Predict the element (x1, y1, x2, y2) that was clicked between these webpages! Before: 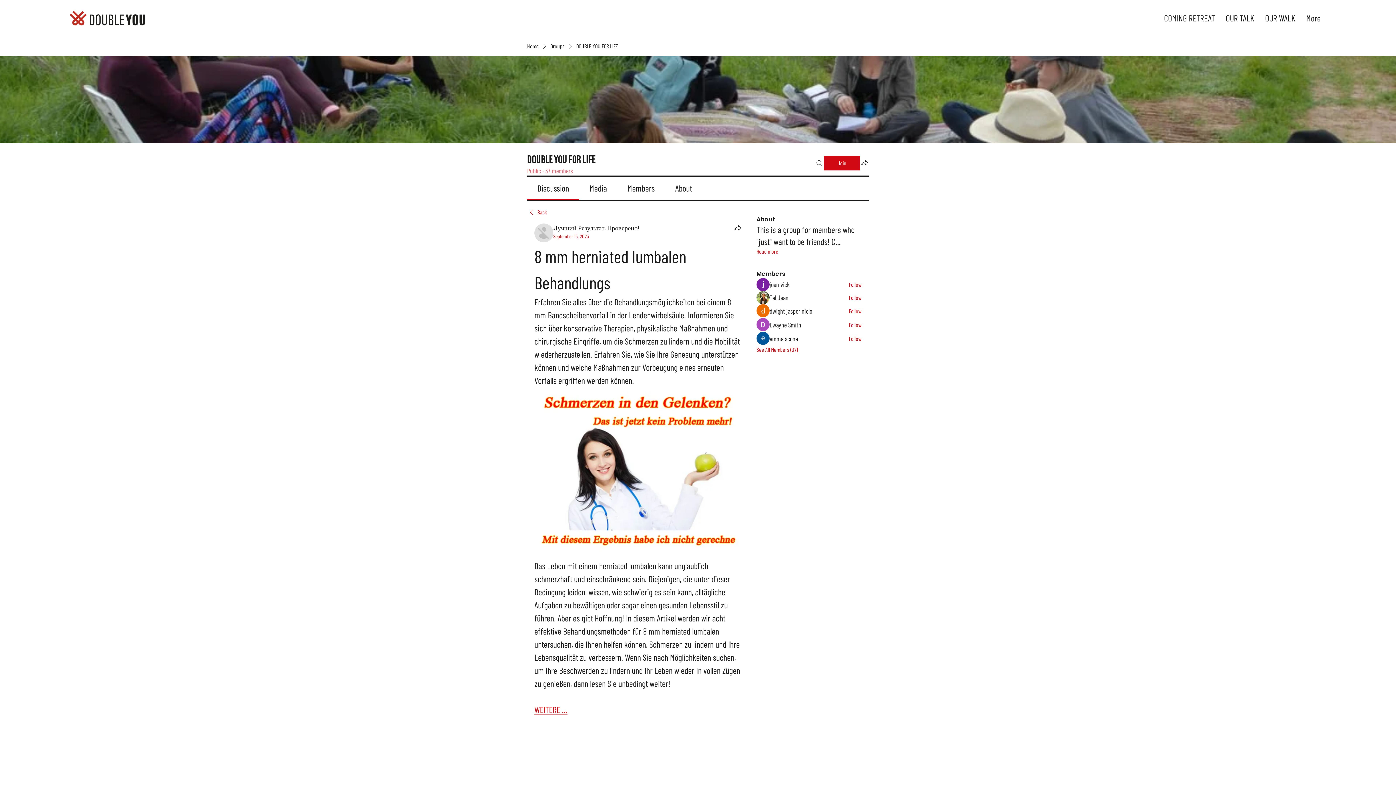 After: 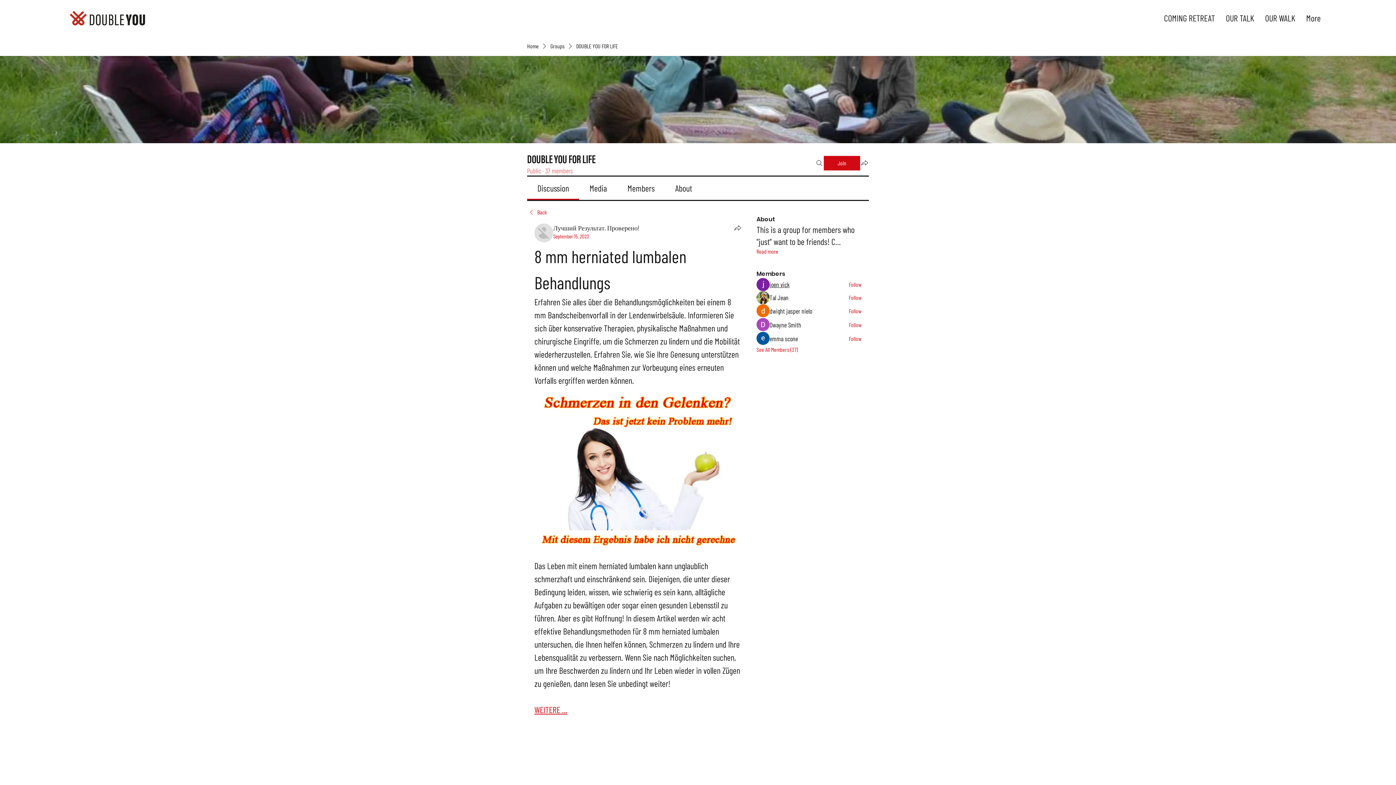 Action: label: joen vick bbox: (769, 280, 789, 289)